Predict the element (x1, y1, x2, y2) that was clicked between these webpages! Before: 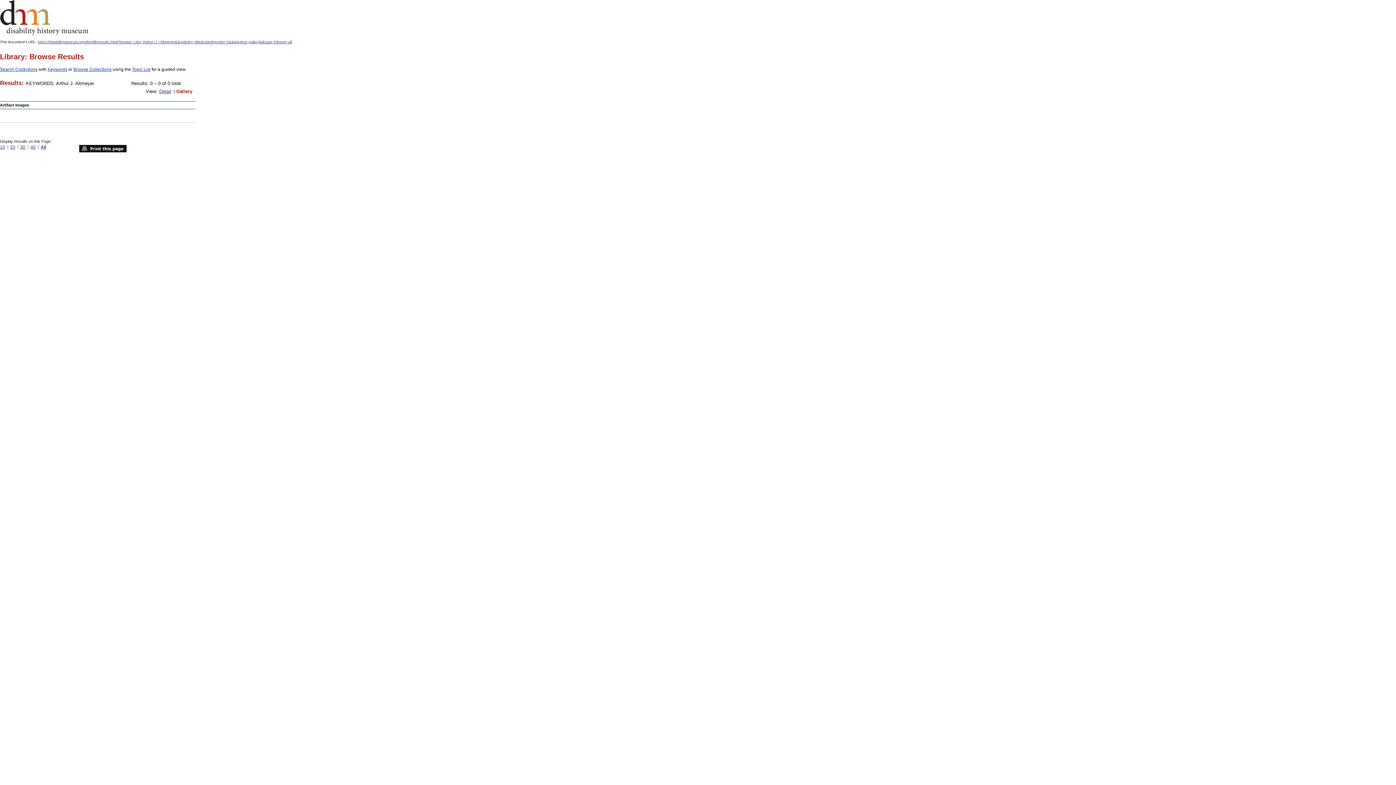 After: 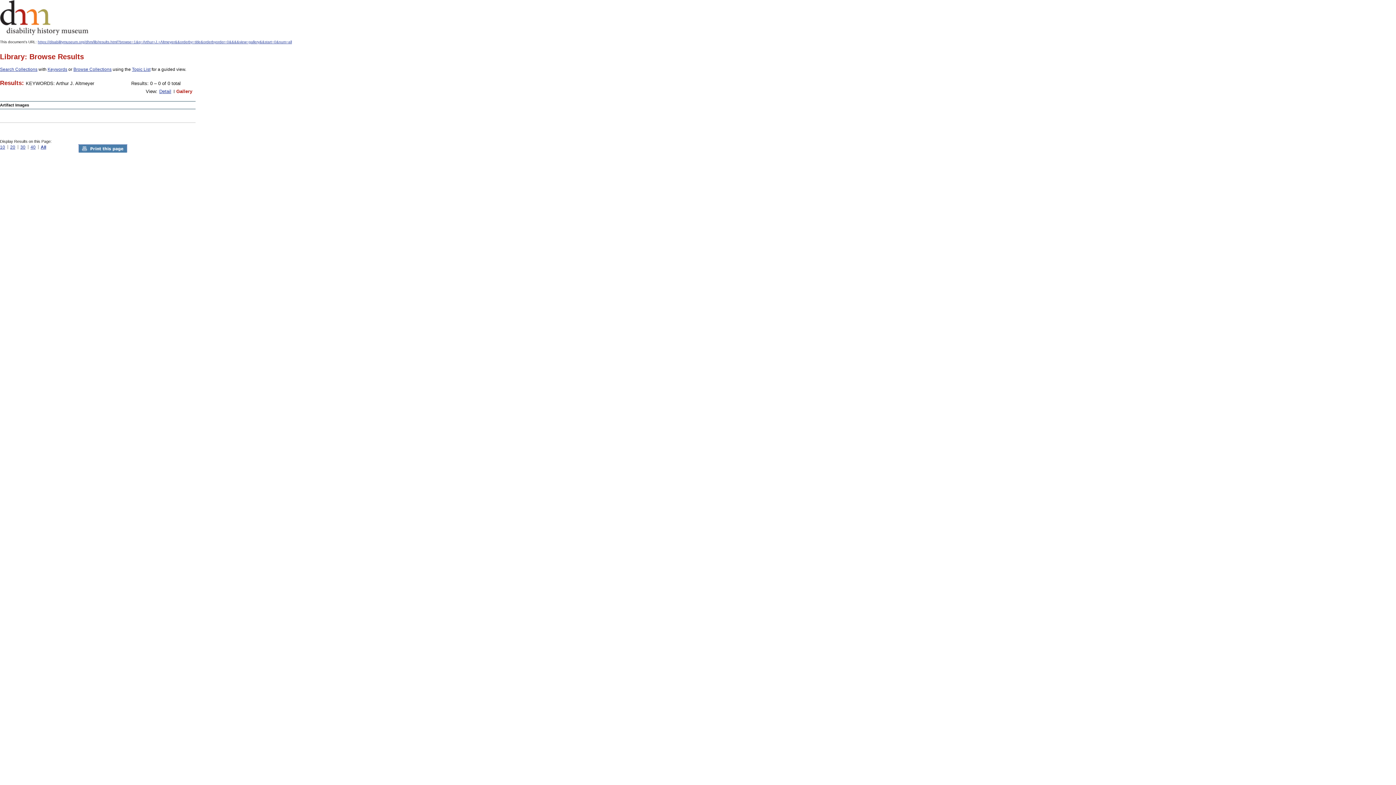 Action: bbox: (78, 144, 126, 152) label: Print this page